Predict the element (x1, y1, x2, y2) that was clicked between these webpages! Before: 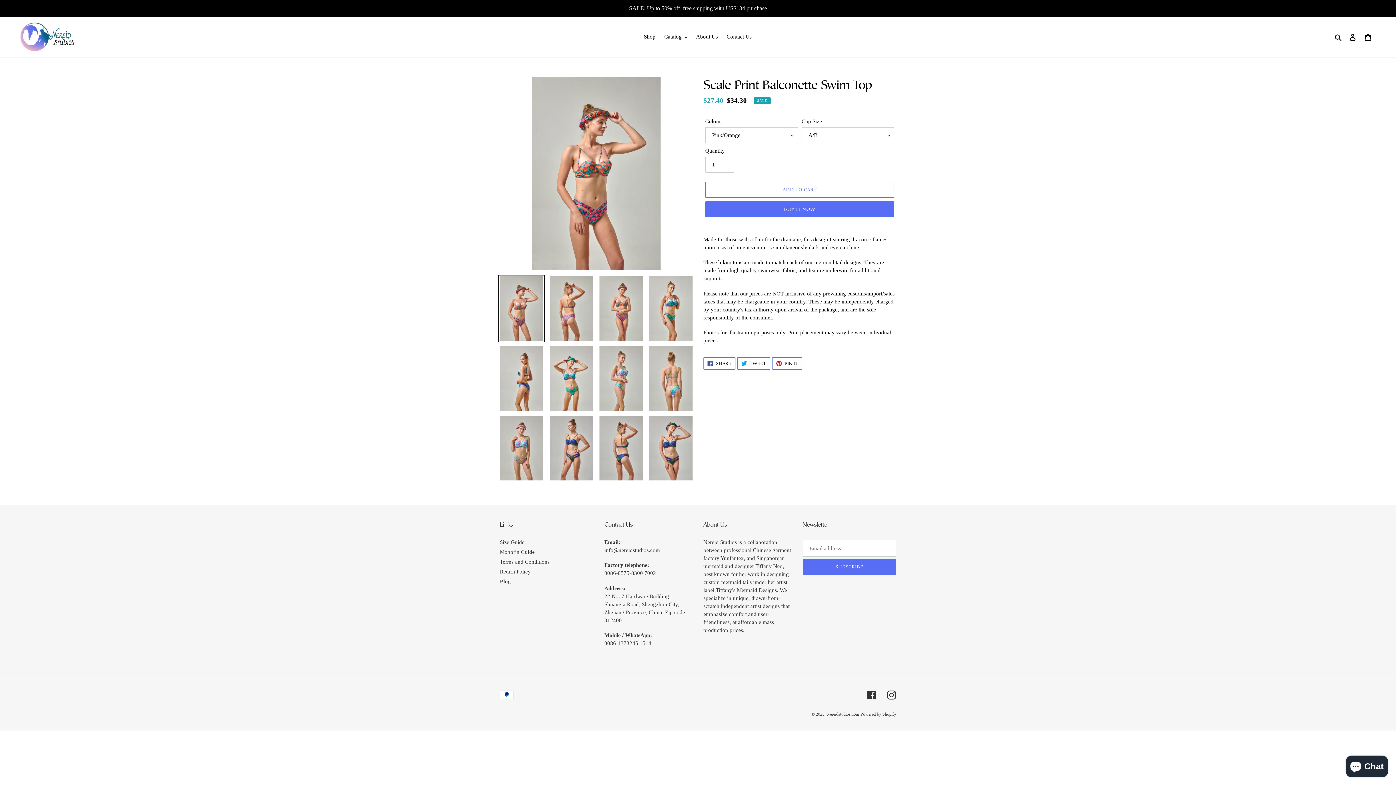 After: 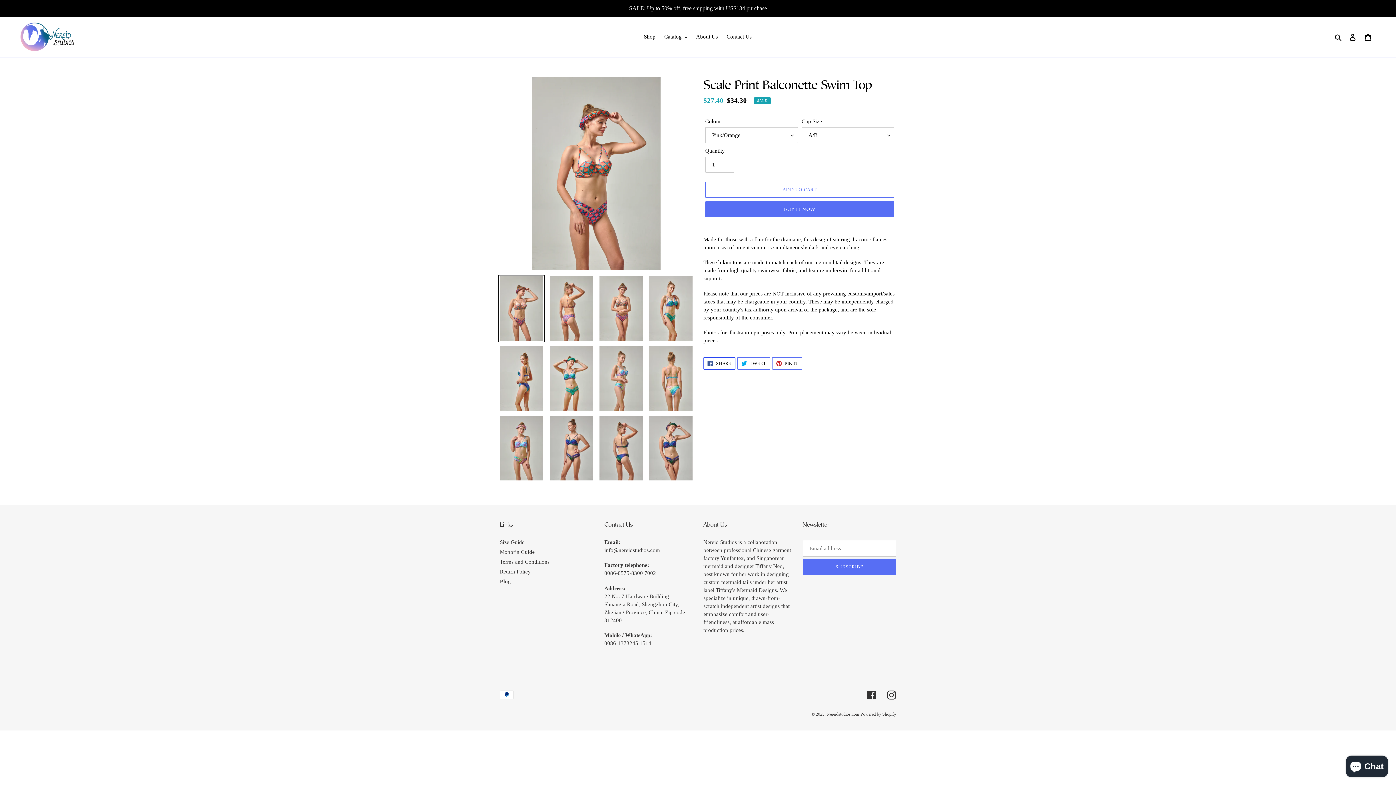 Action: bbox: (703, 357, 735, 369) label:  SHARE
SHARE ON FACEBOOK